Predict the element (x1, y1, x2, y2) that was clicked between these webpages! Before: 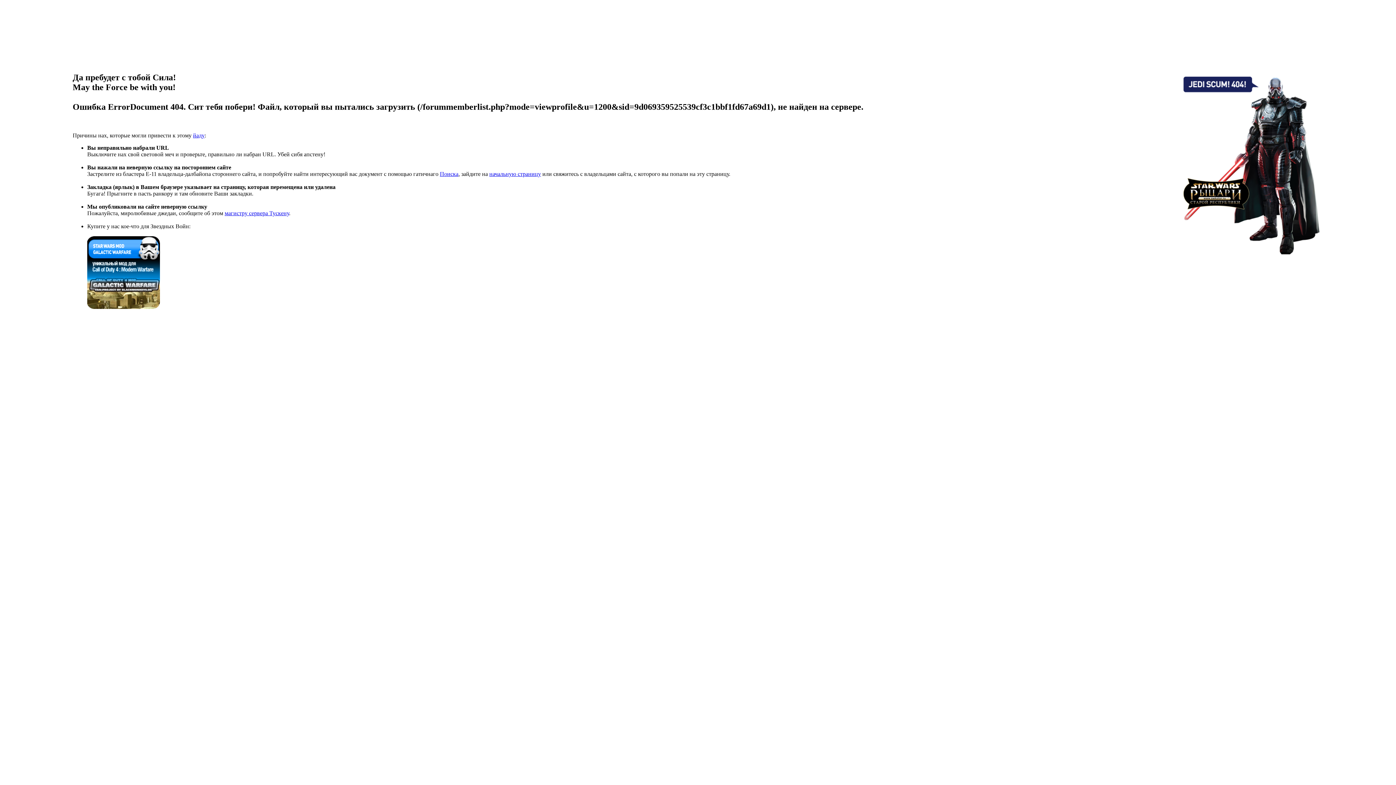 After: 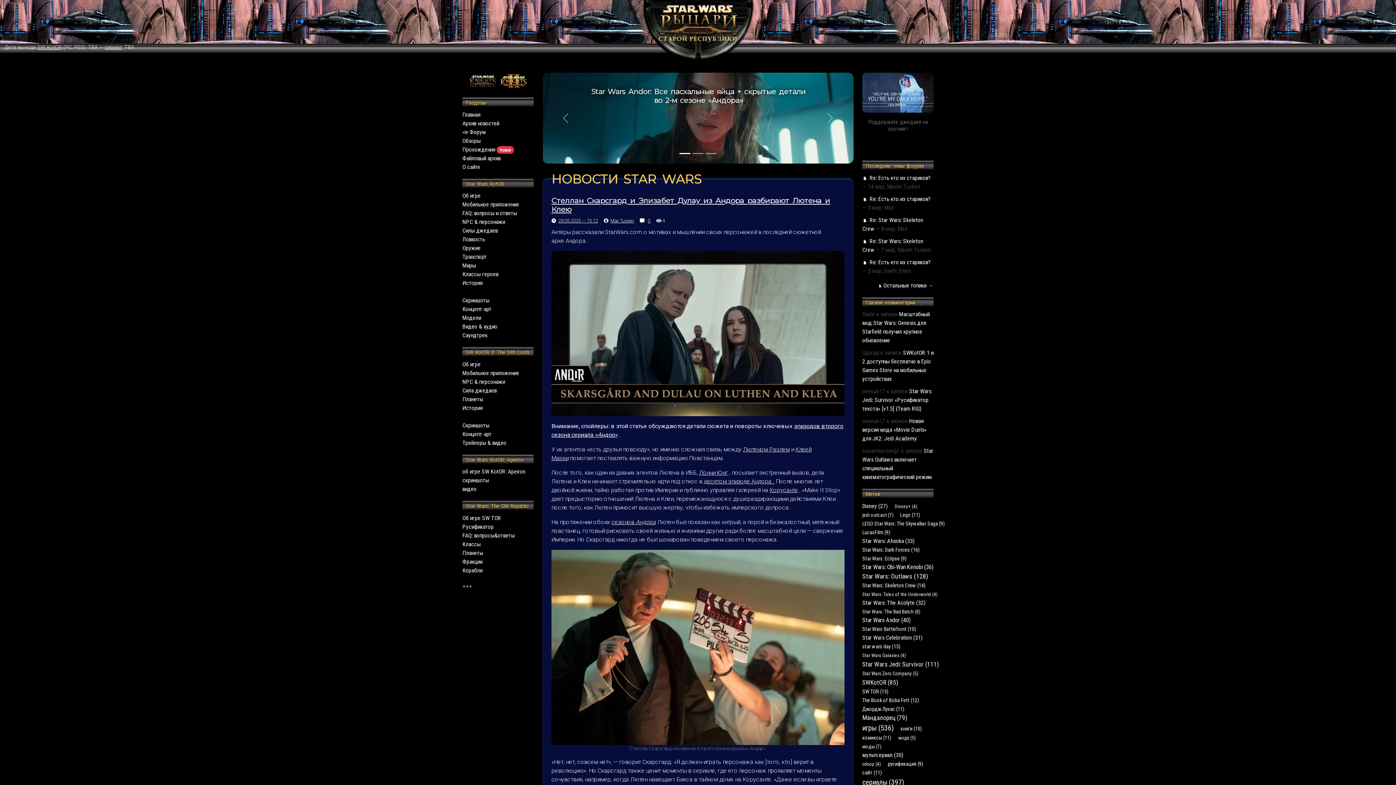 Action: label: начальную страницу bbox: (489, 170, 541, 177)